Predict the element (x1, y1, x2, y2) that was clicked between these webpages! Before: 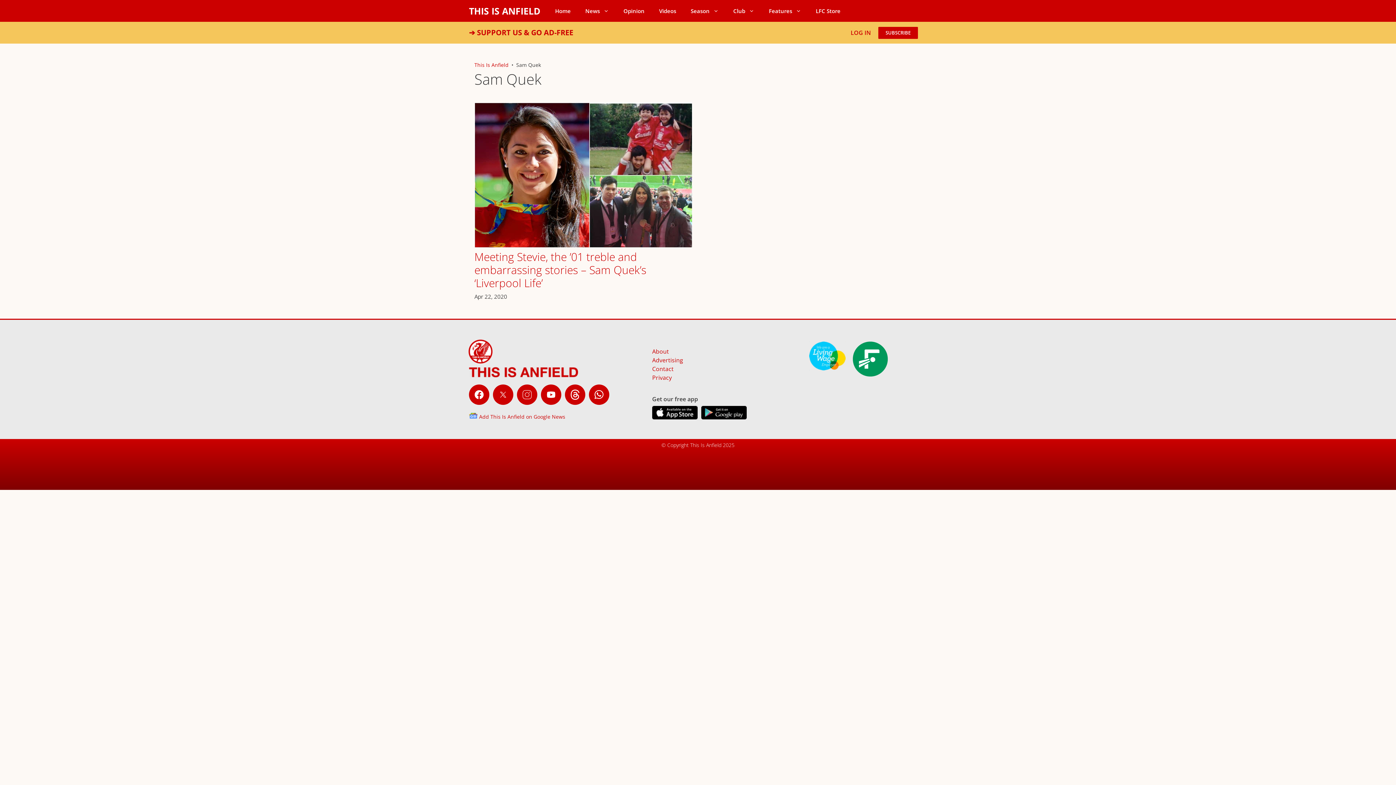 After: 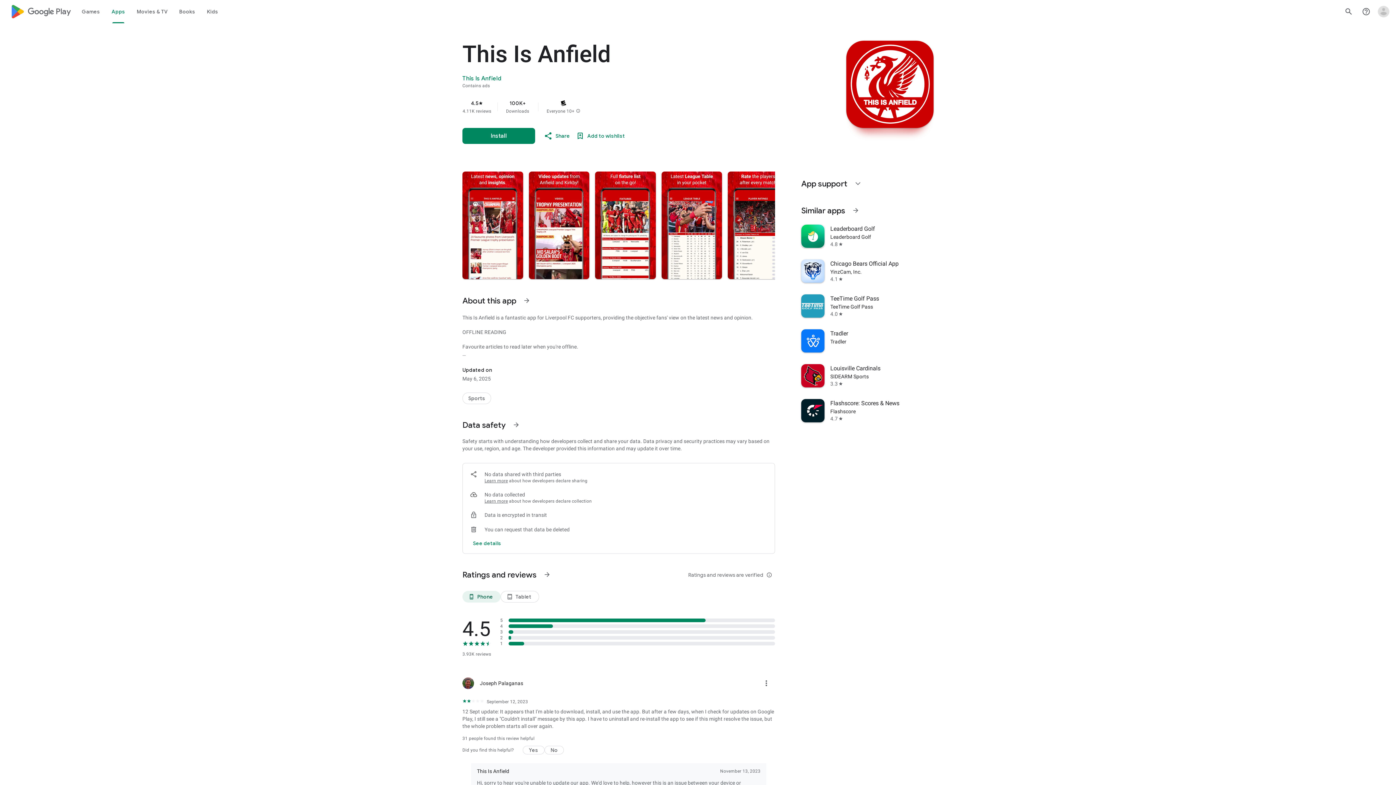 Action: bbox: (701, 406, 746, 419)